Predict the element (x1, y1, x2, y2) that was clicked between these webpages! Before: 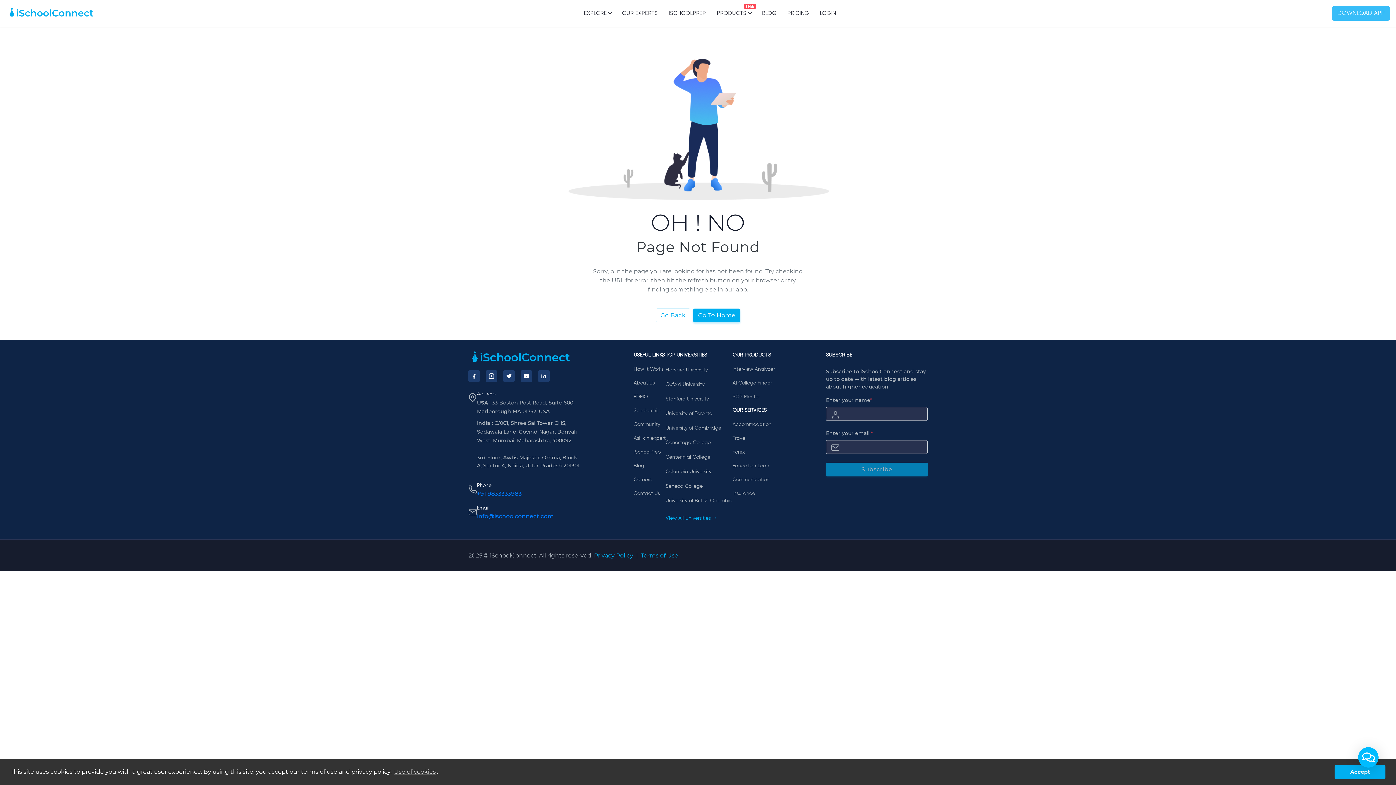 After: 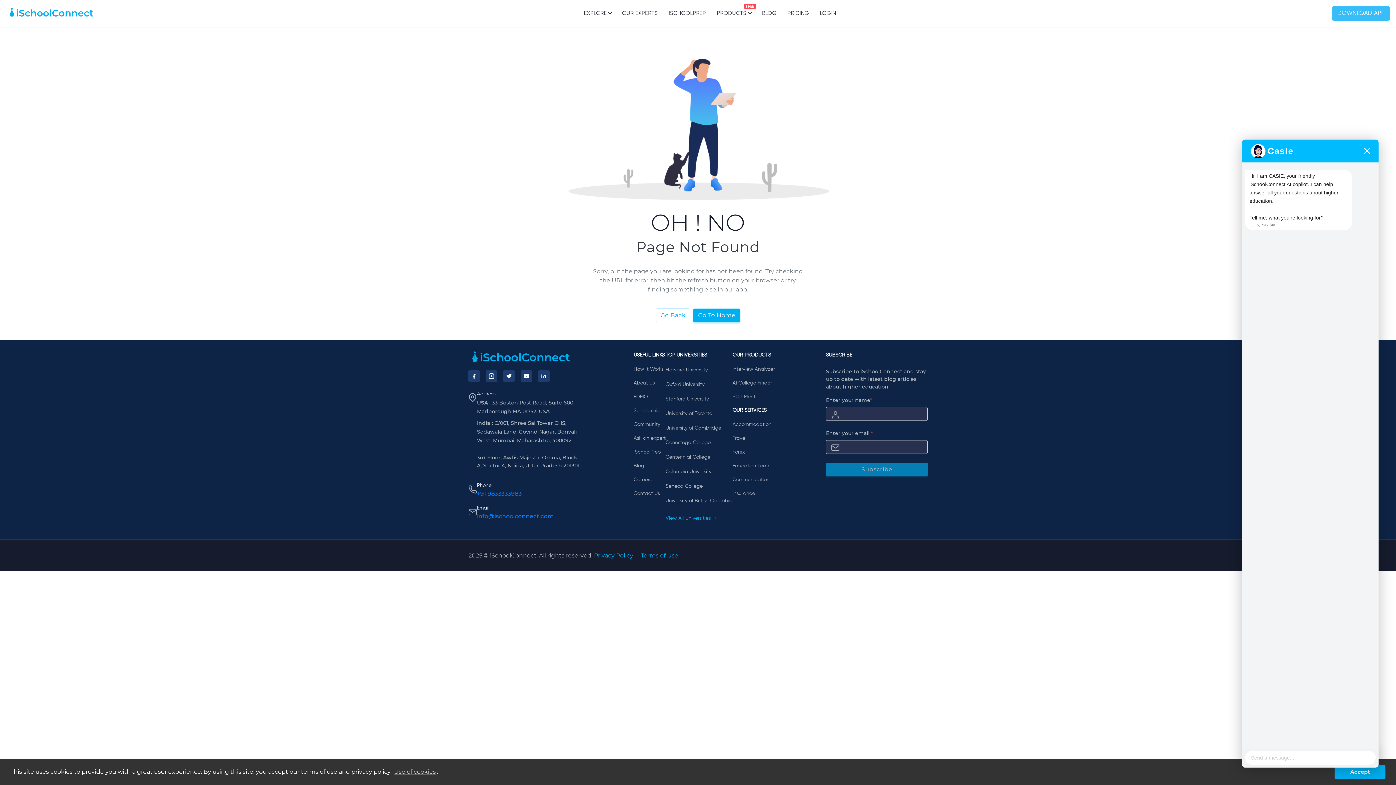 Action: label: Open Chat bbox: (1358, 747, 1378, 768)